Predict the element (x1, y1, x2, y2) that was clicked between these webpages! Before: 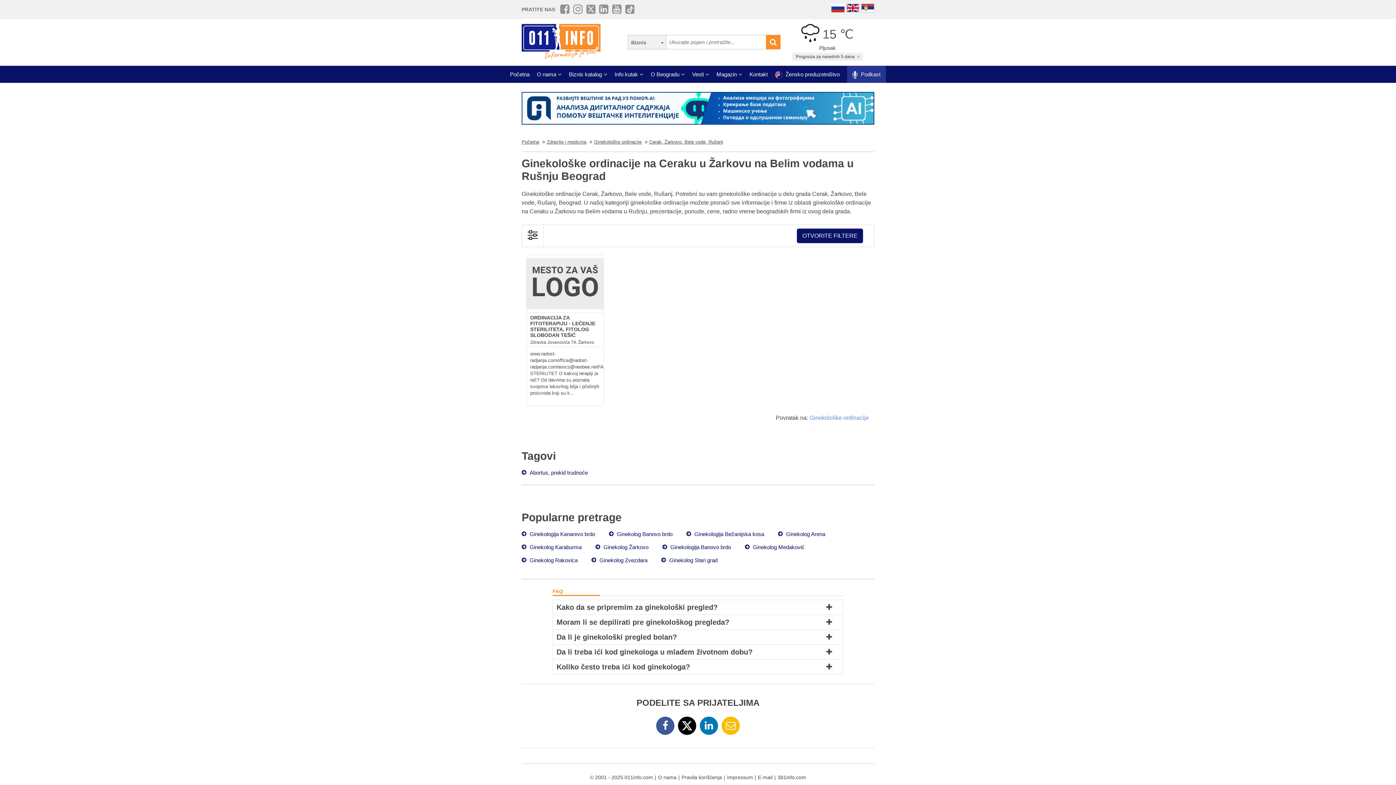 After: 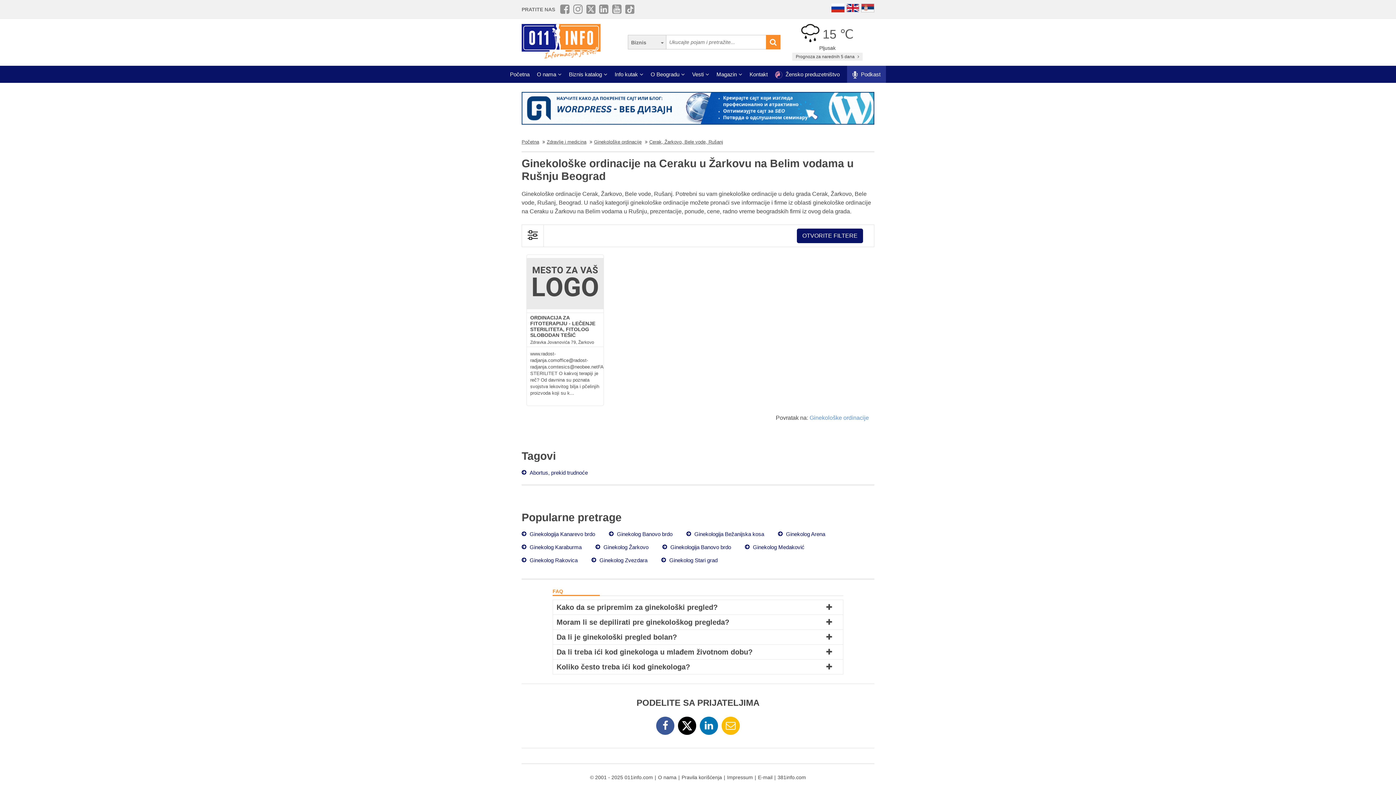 Action: bbox: (649, 139, 723, 144) label: Cerak, Žarkovo, Bele vode, Rušanj